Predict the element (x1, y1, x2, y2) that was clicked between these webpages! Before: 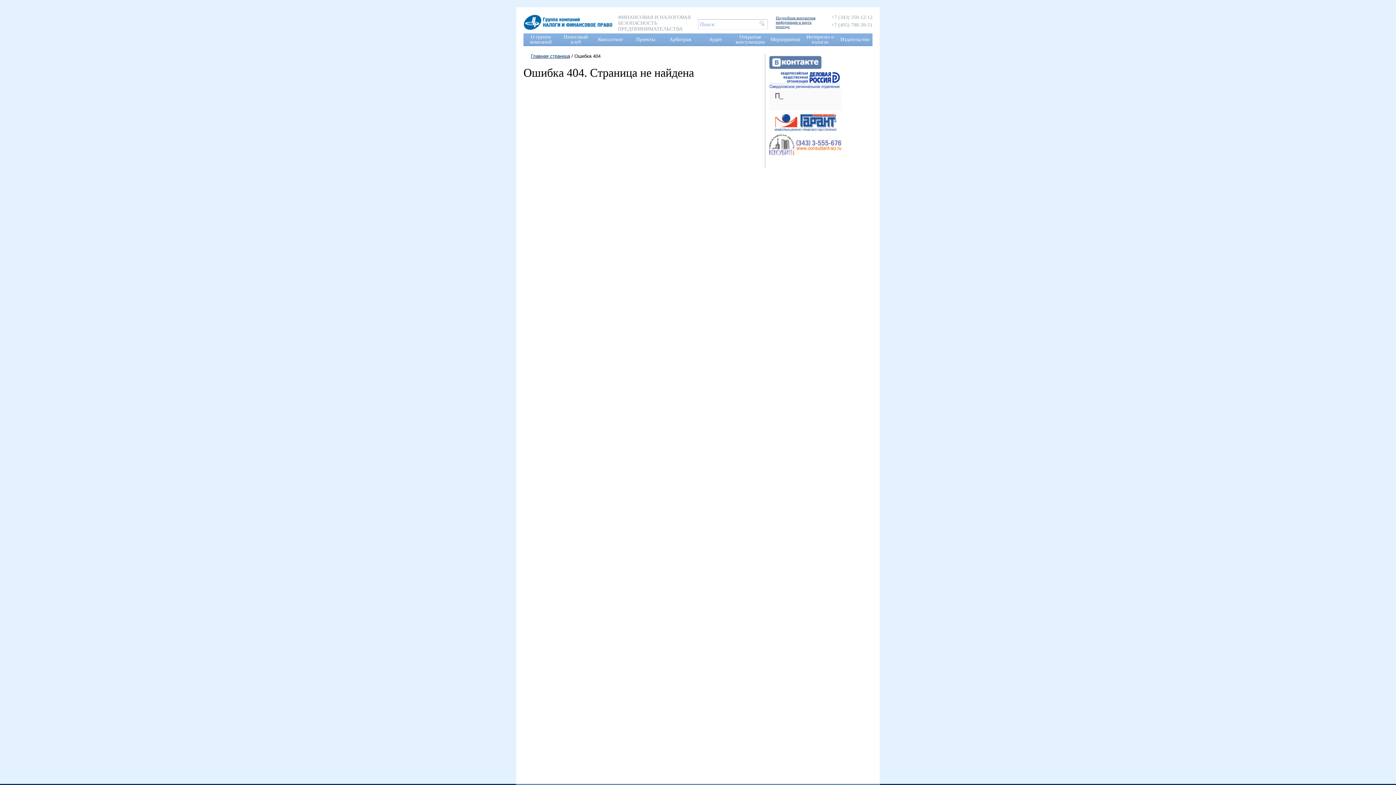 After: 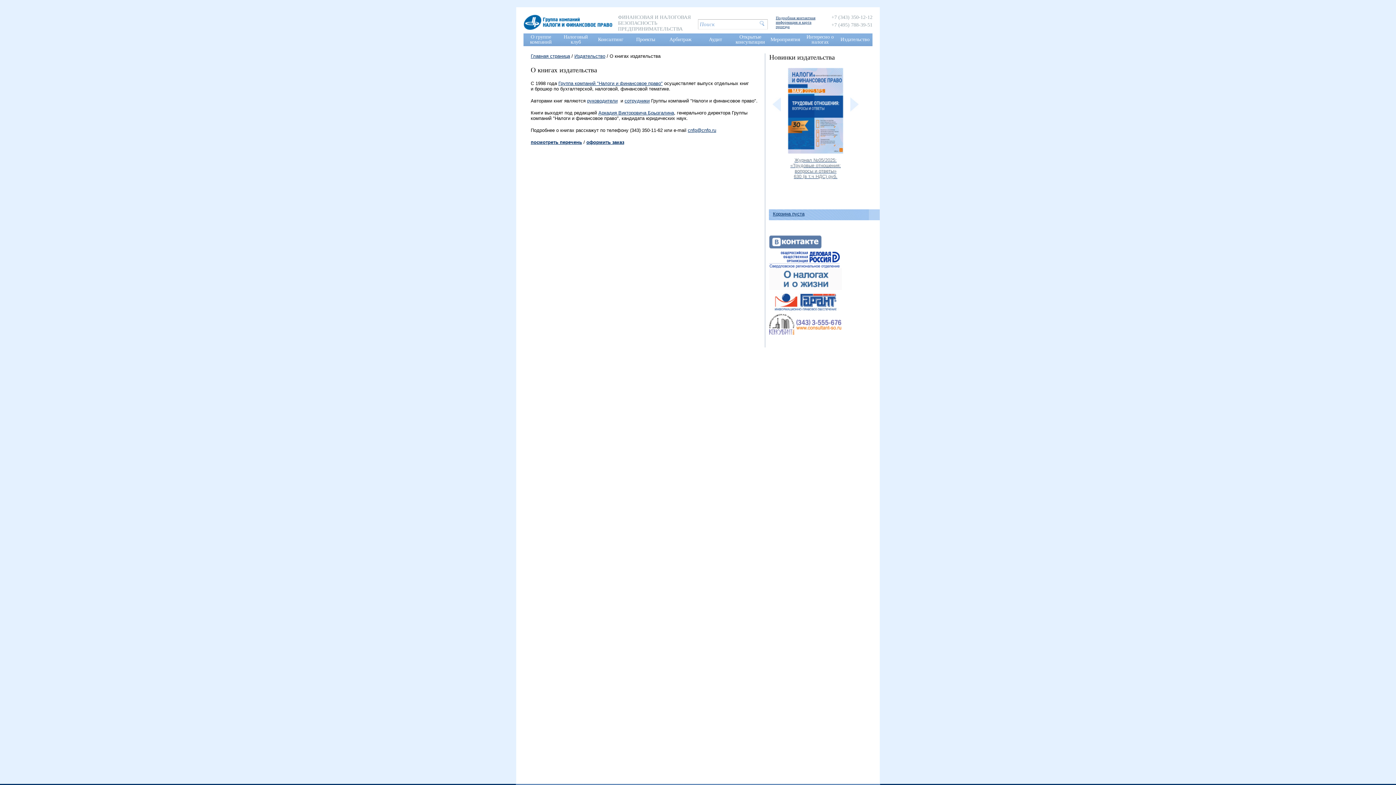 Action: label: Издательство bbox: (840, 36, 869, 42)